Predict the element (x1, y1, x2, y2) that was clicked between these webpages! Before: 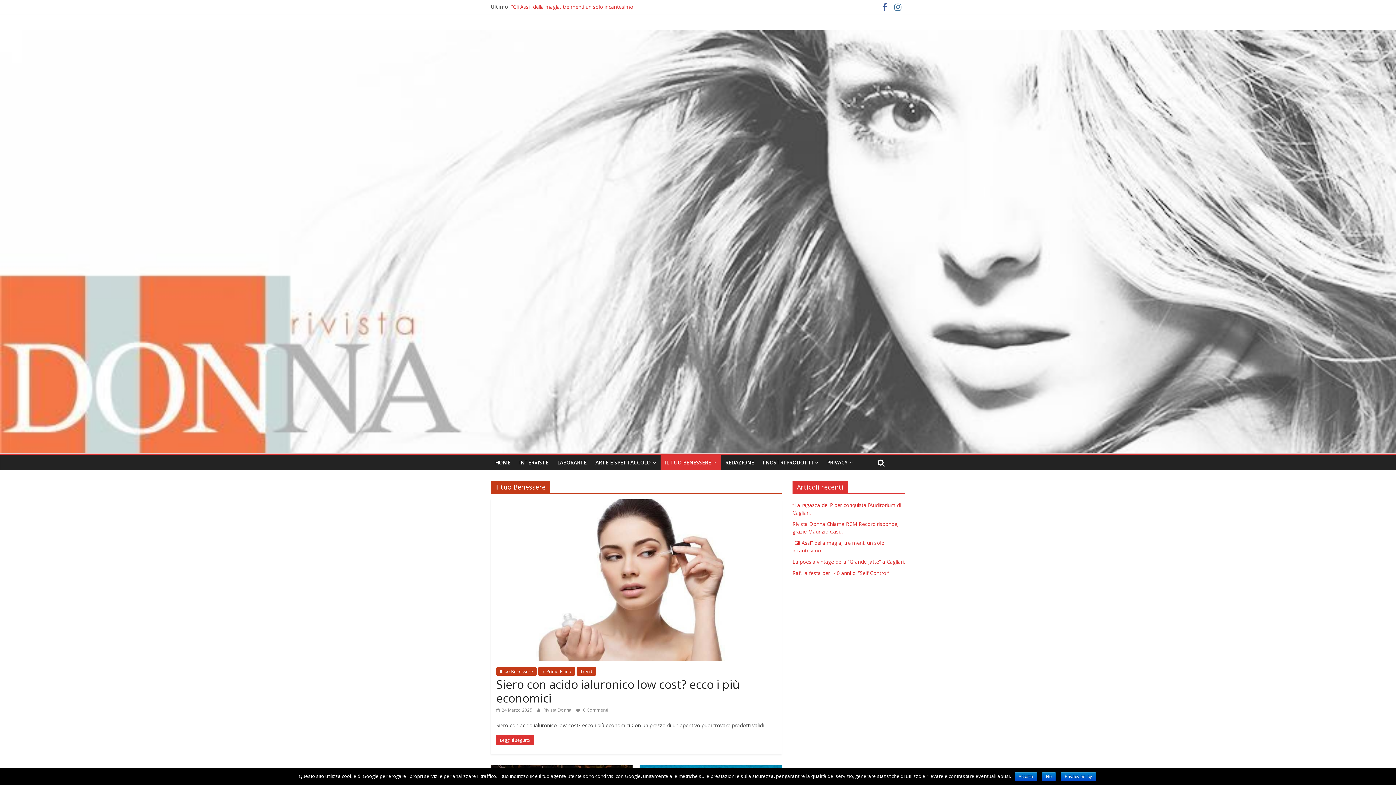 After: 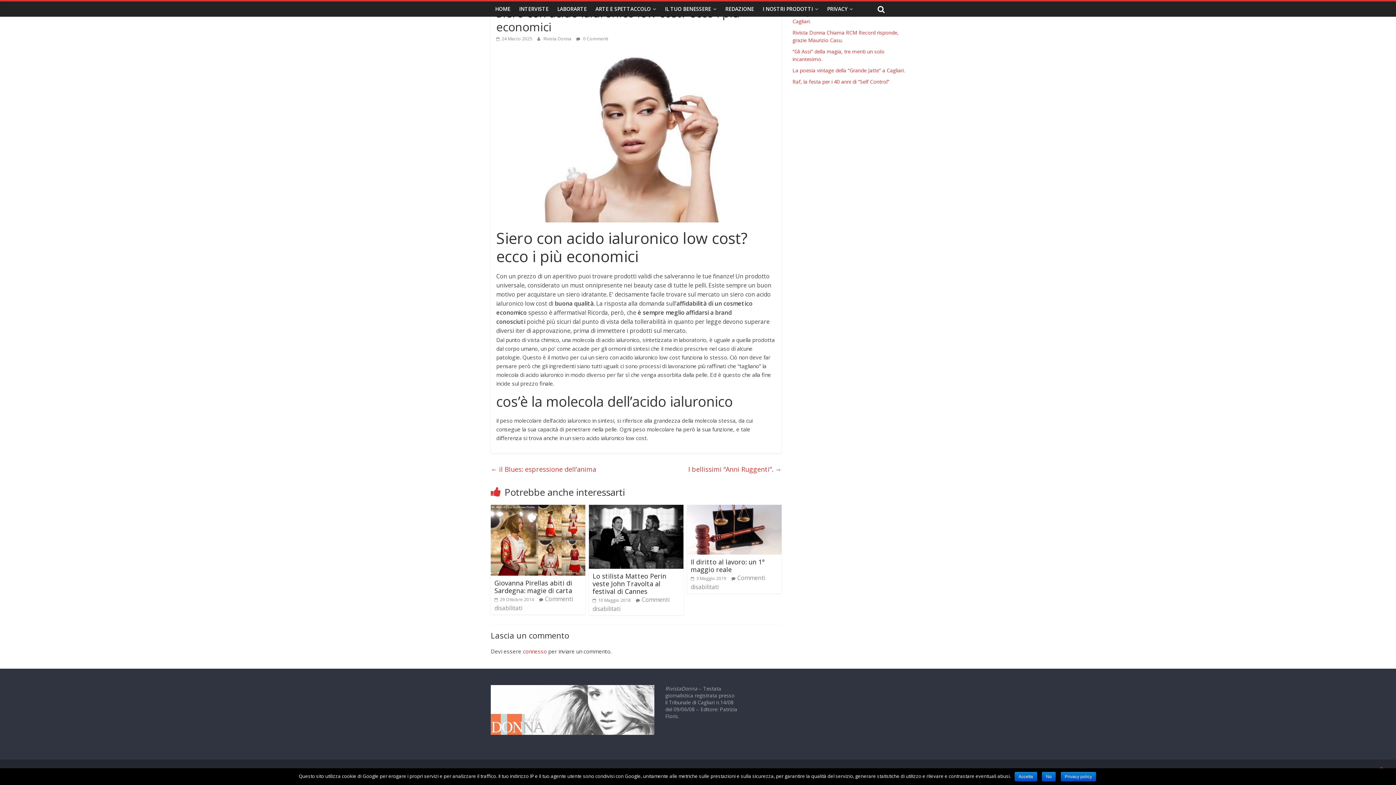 Action: label:  0 Commenti bbox: (576, 707, 608, 713)